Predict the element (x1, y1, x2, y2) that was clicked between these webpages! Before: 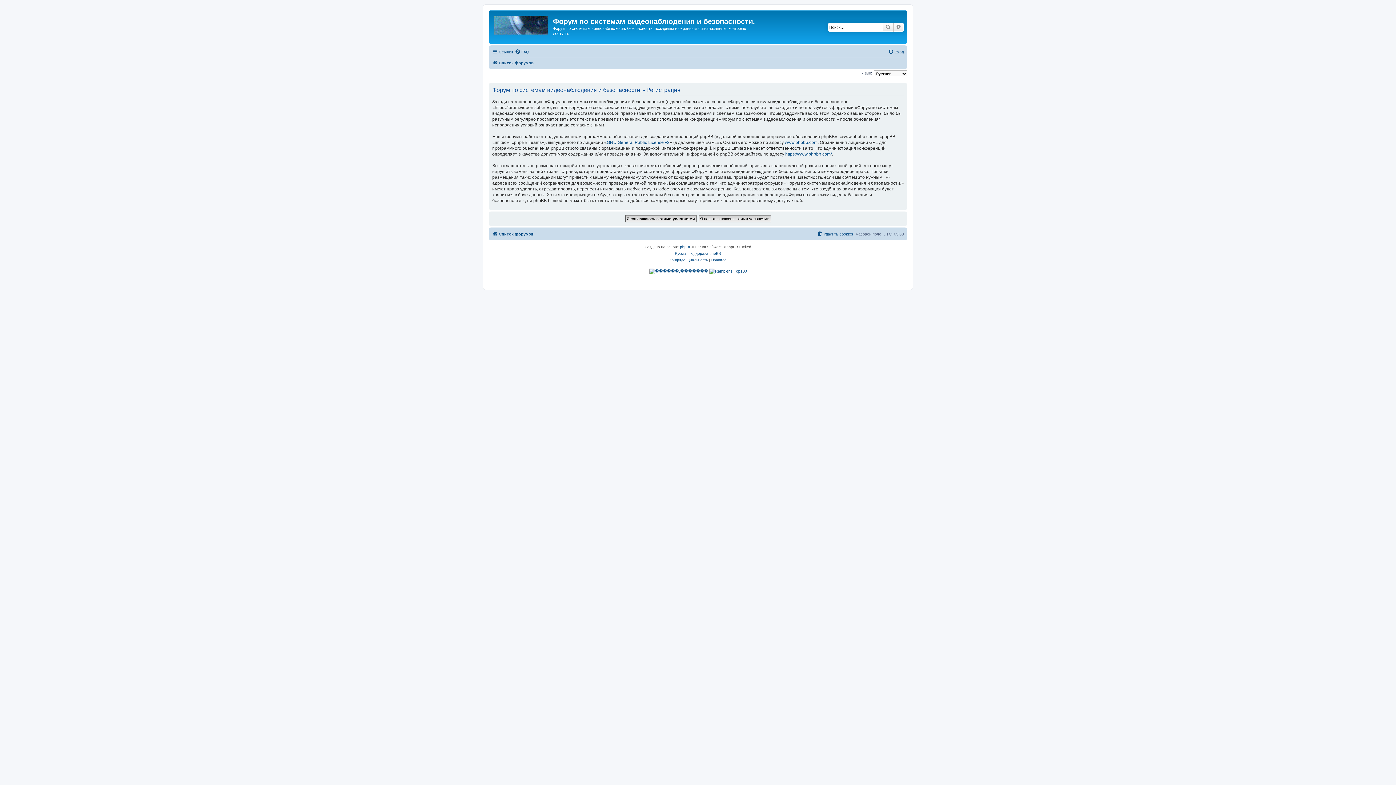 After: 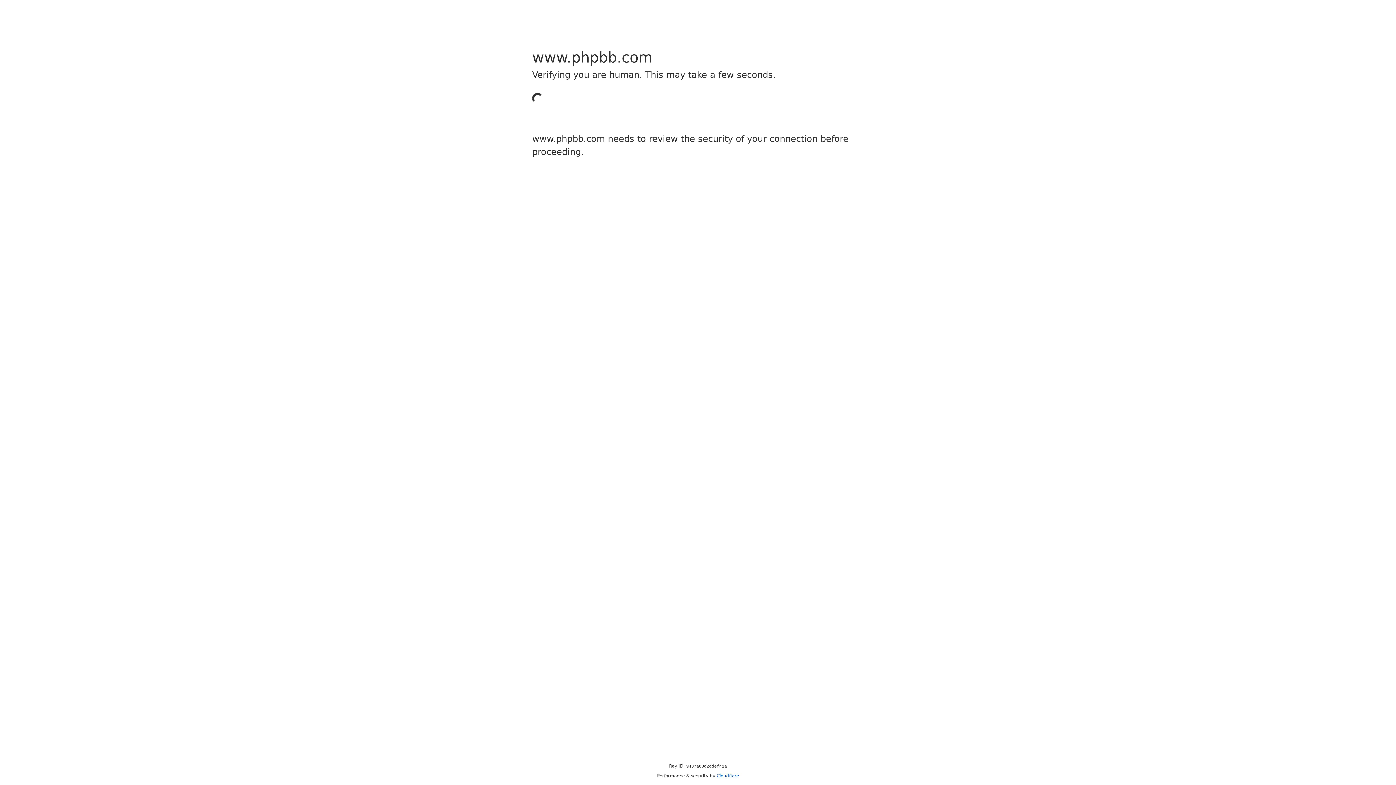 Action: label: https://www.phpbb.com/ bbox: (785, 151, 832, 157)